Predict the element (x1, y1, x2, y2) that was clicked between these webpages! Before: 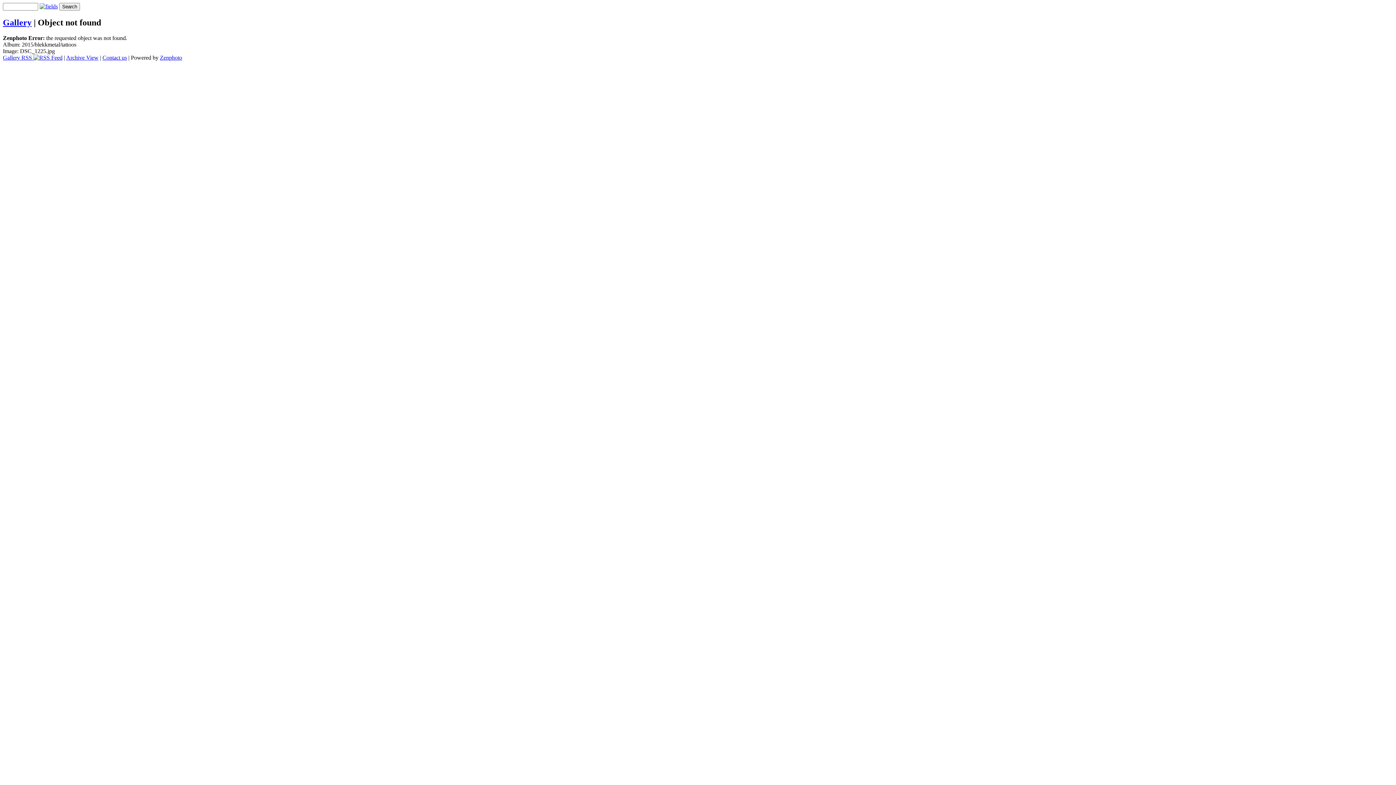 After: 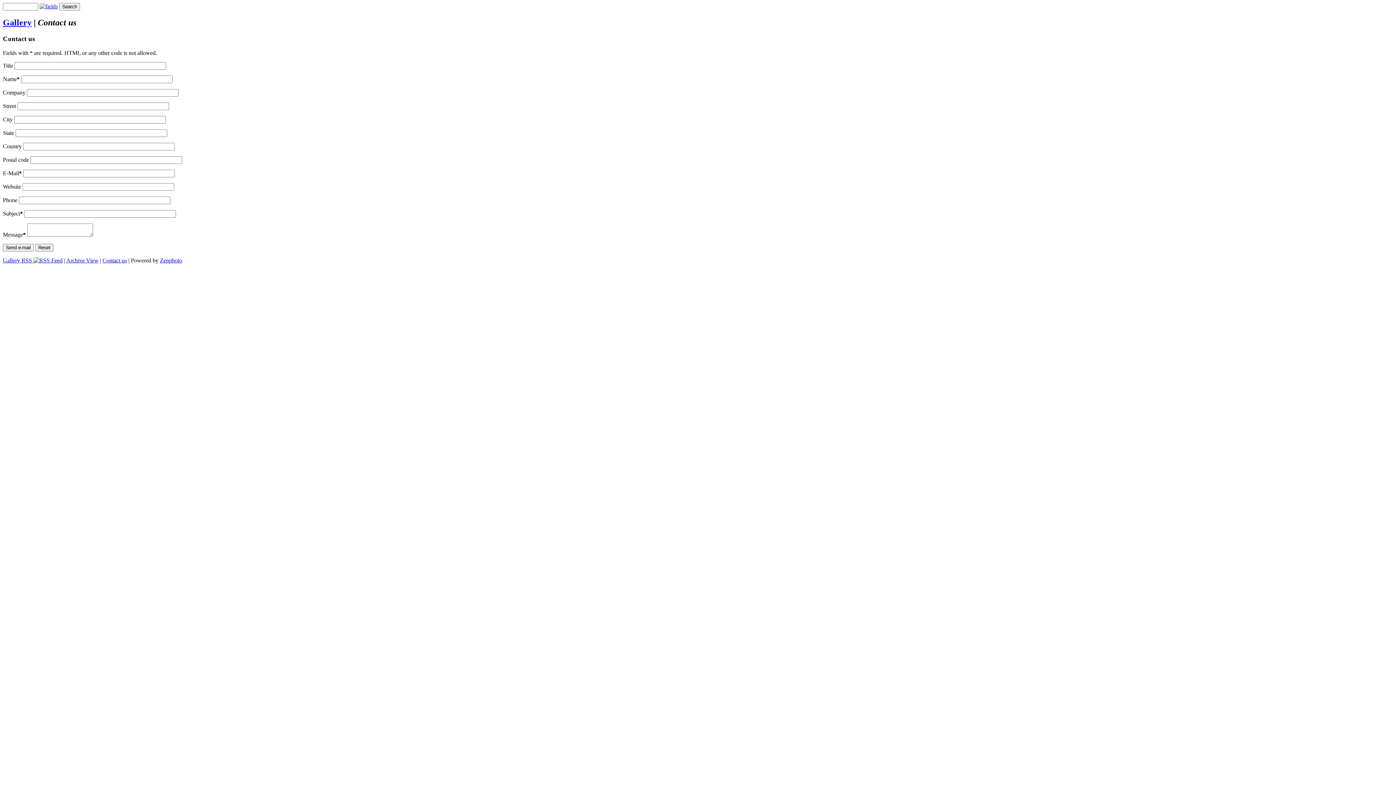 Action: bbox: (102, 54, 126, 60) label: Contact us